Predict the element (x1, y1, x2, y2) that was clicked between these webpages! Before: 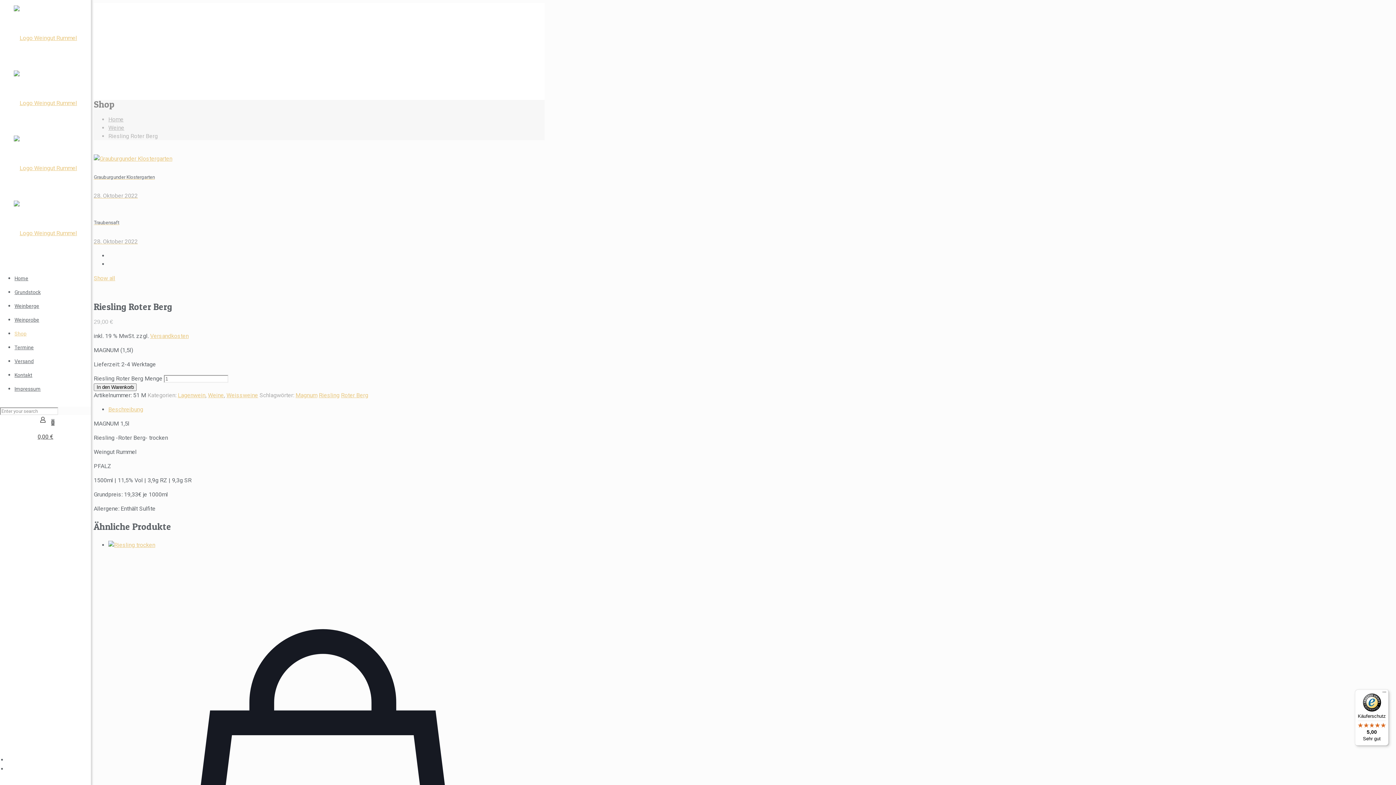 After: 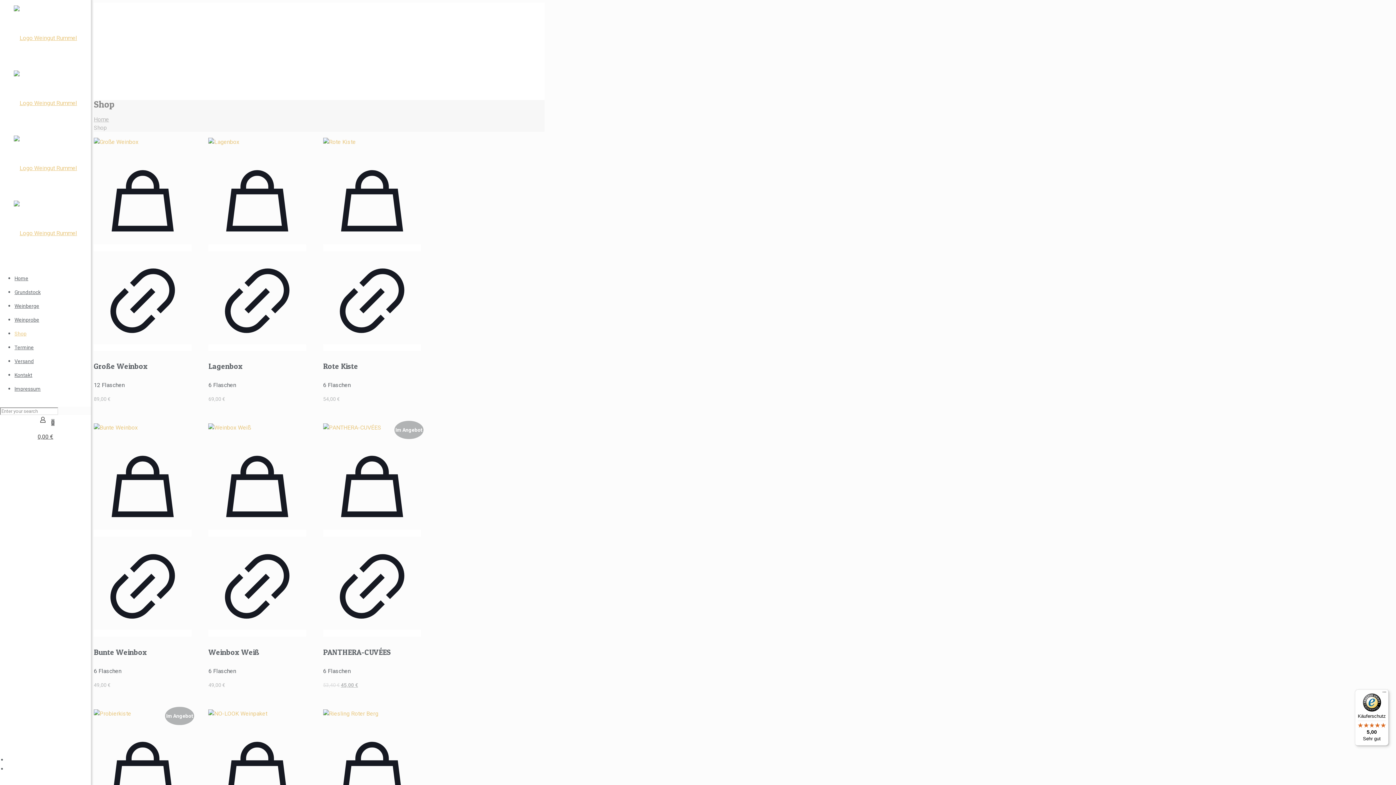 Action: label: Show all bbox: (93, 274, 115, 281)